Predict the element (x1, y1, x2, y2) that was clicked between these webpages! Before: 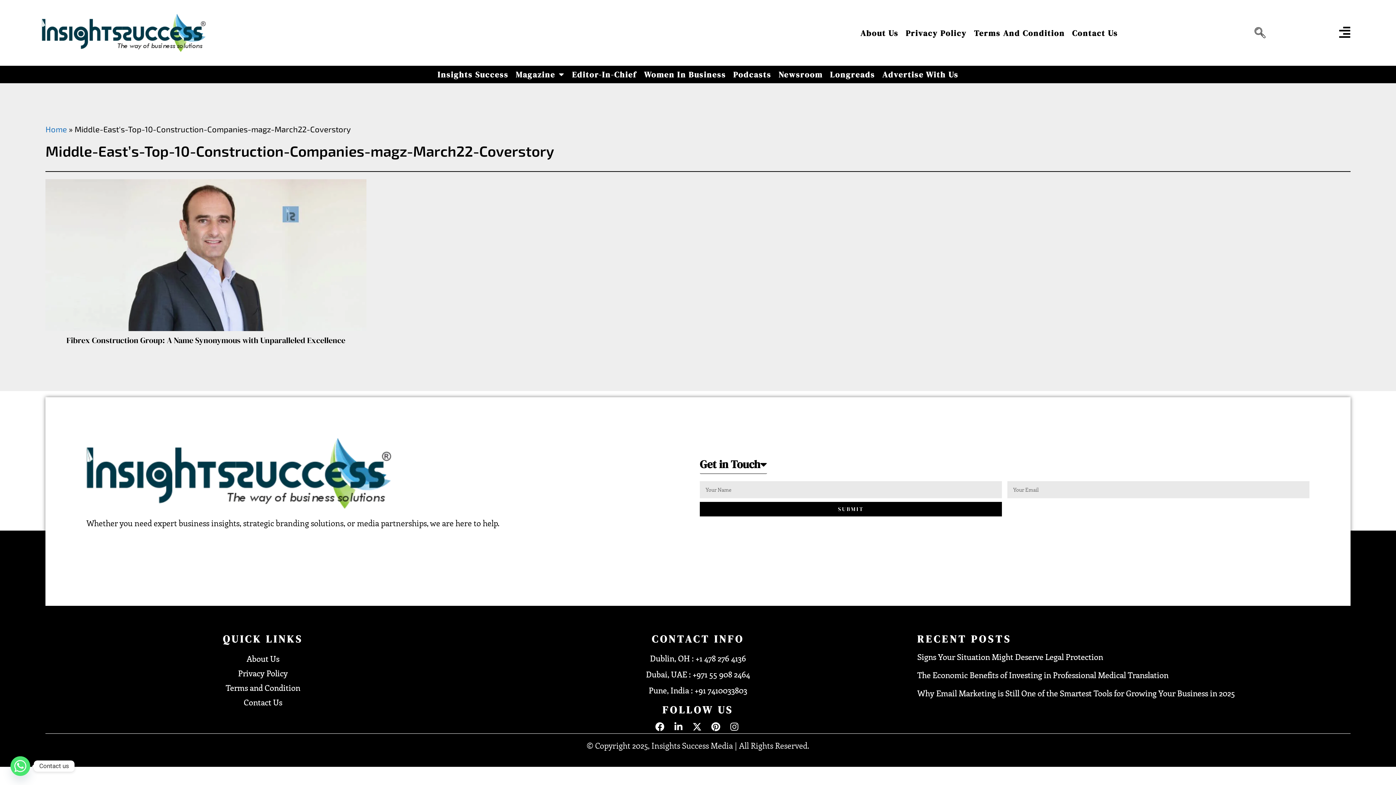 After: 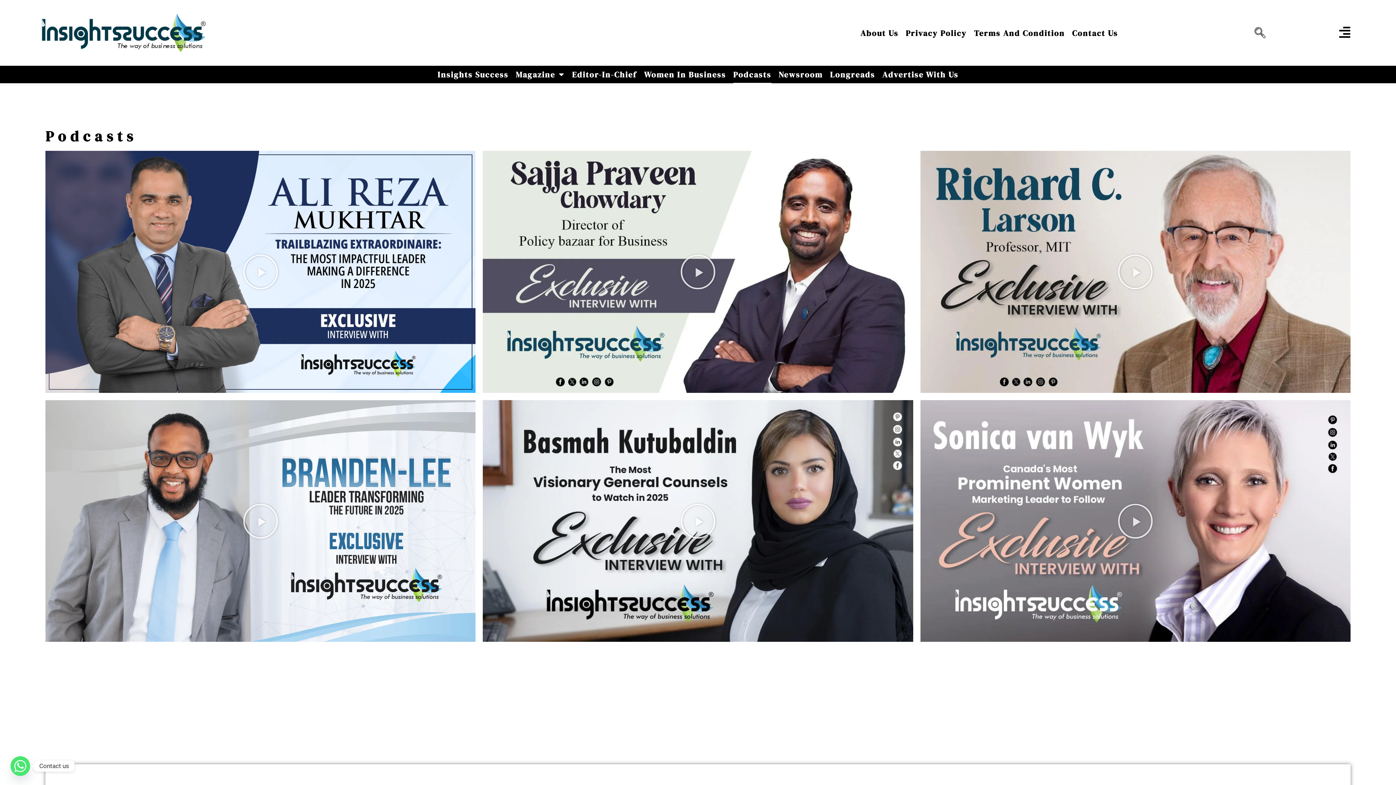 Action: label: Podcasts bbox: (733, 65, 771, 83)